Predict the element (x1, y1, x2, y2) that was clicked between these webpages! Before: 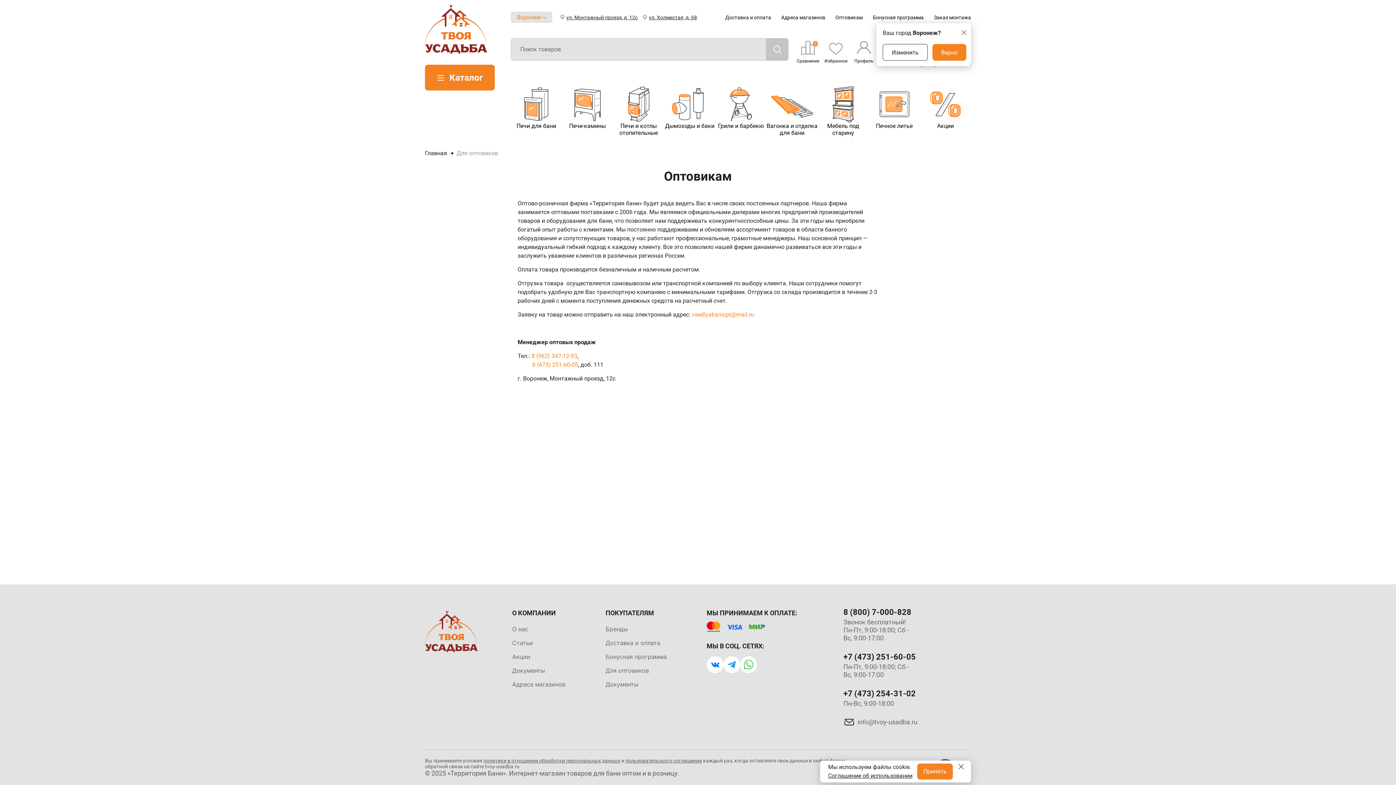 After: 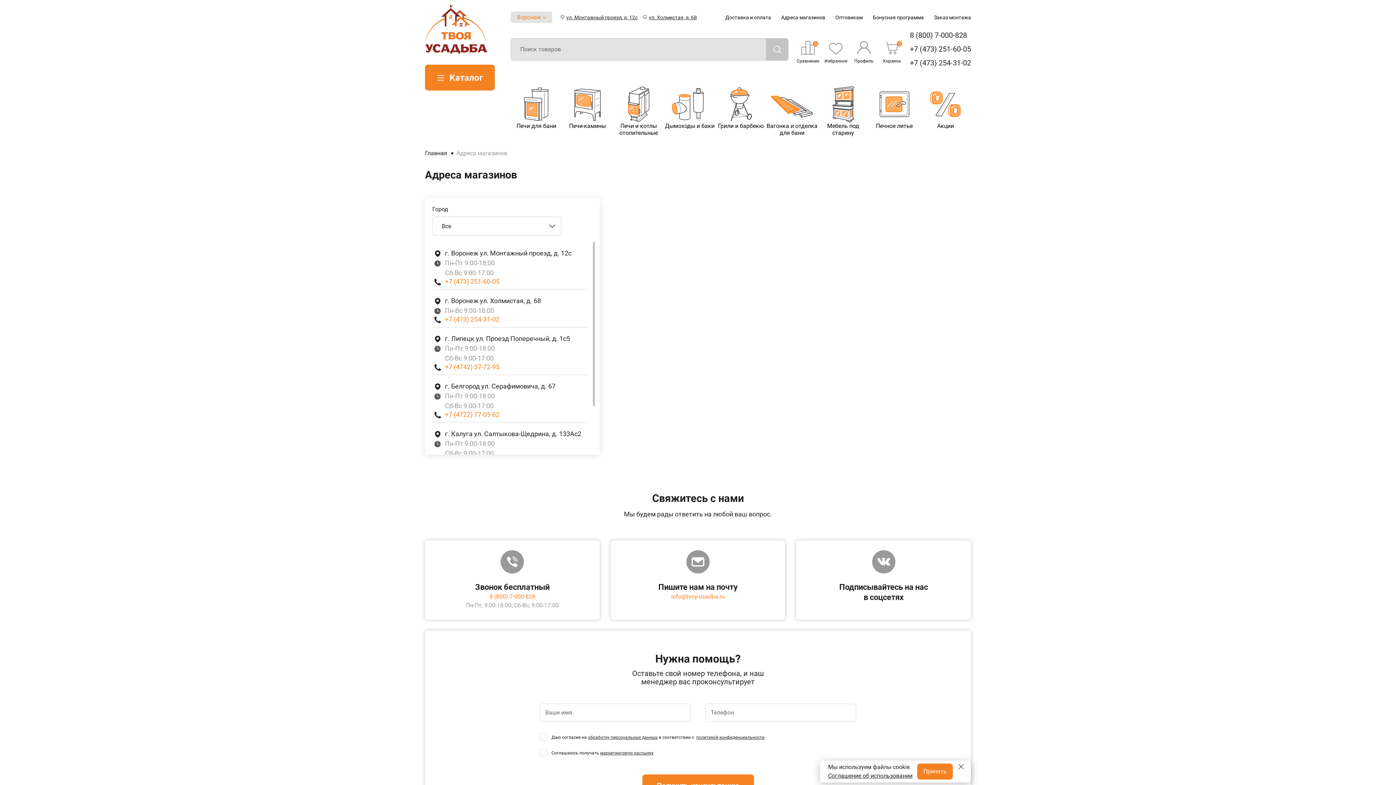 Action: label: ул. Холмистая, д. 68 bbox: (641, 14, 697, 20)